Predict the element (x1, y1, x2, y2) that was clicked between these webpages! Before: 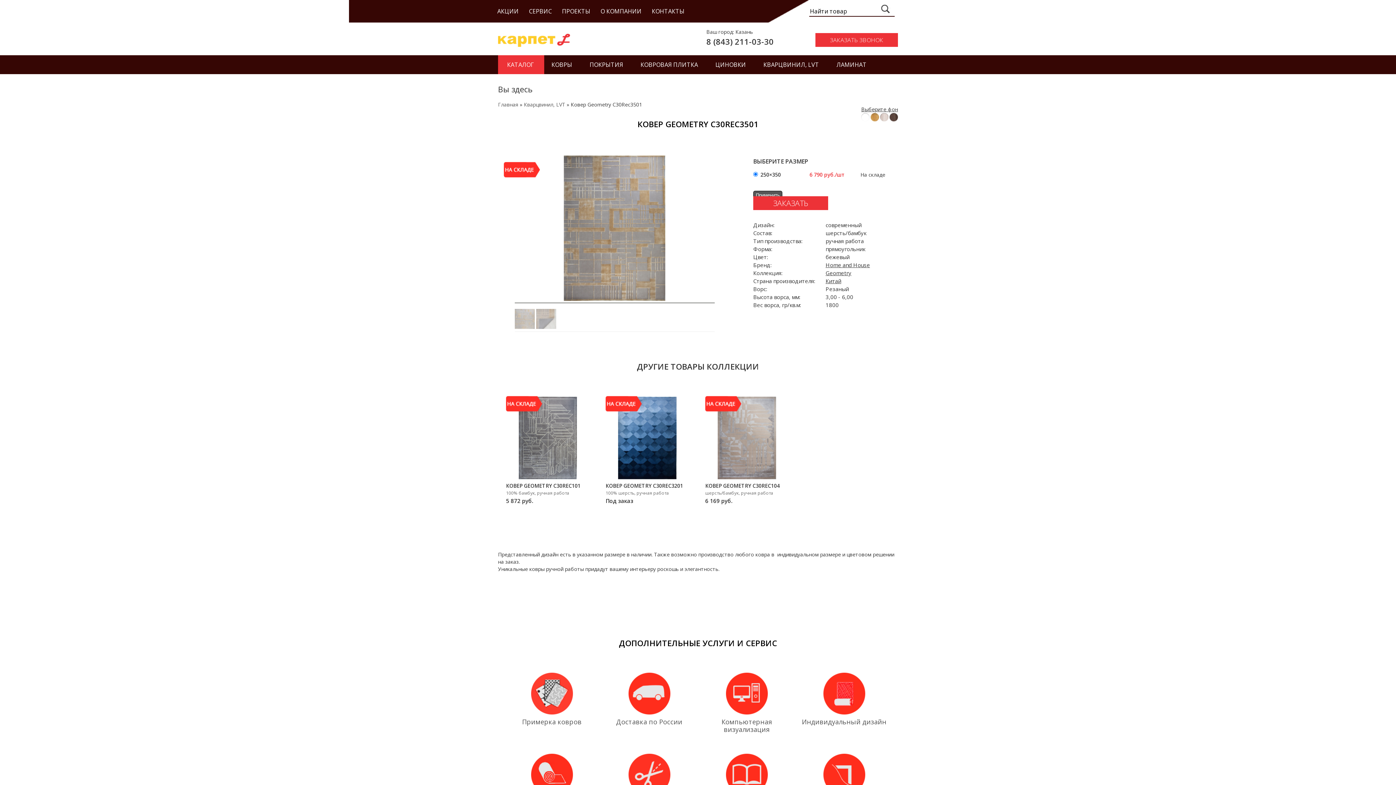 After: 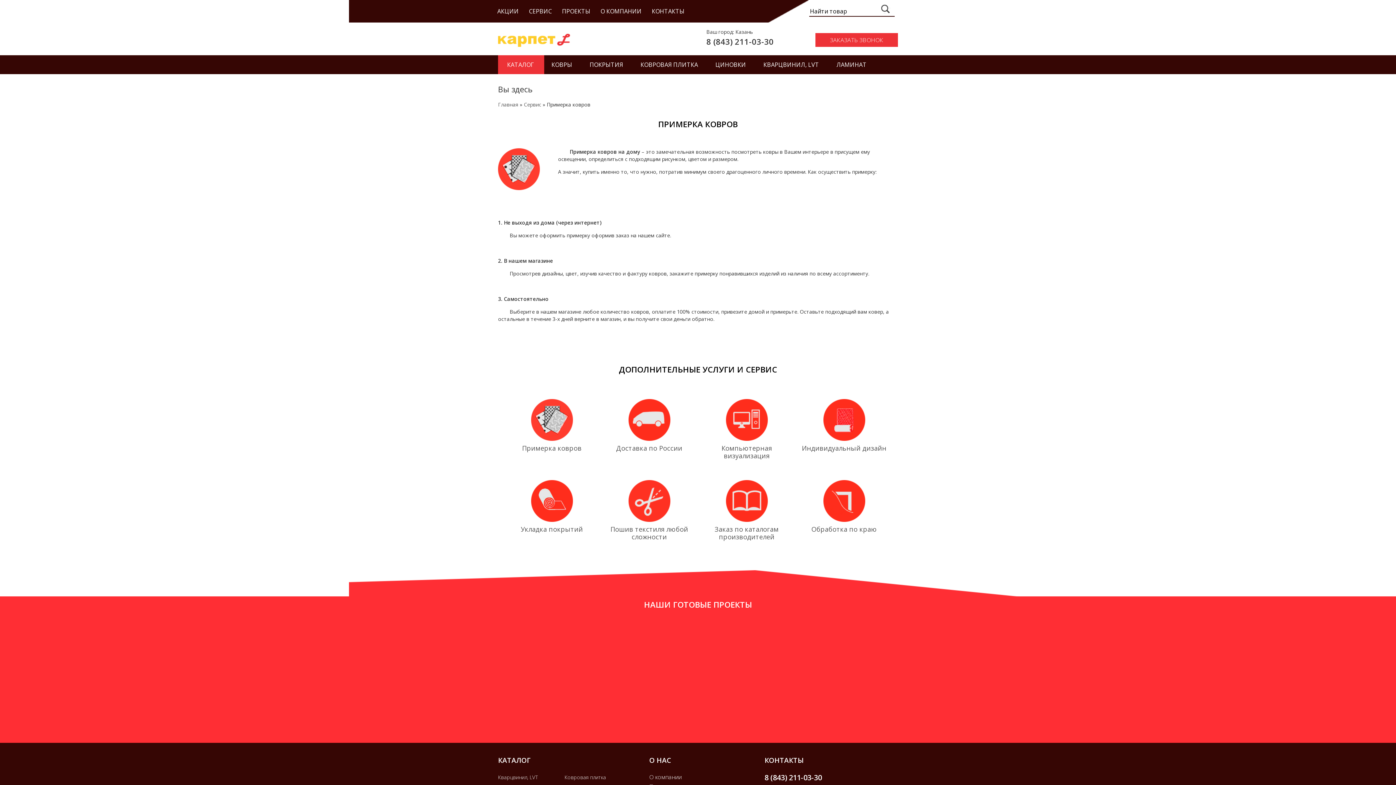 Action: label: Примерка ковров bbox: (522, 717, 581, 726)